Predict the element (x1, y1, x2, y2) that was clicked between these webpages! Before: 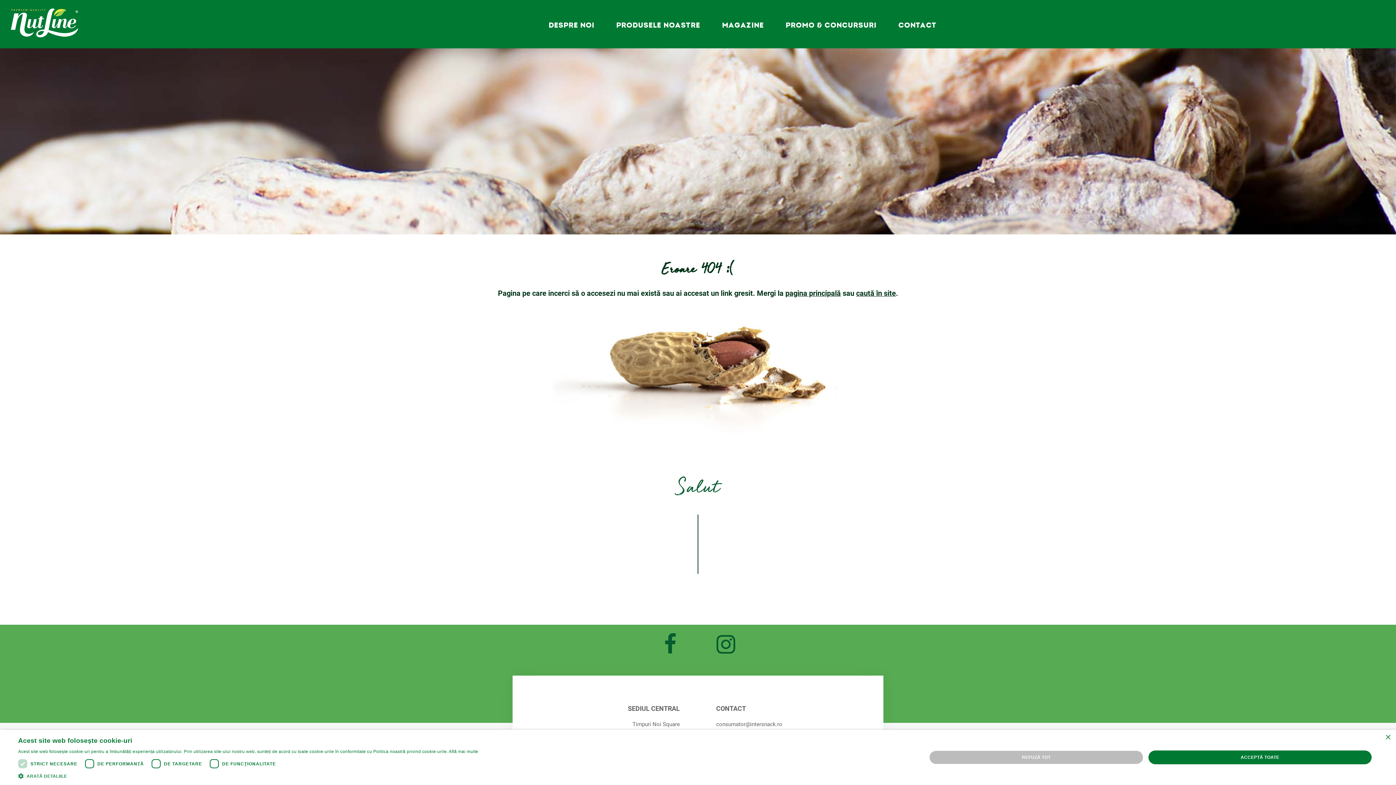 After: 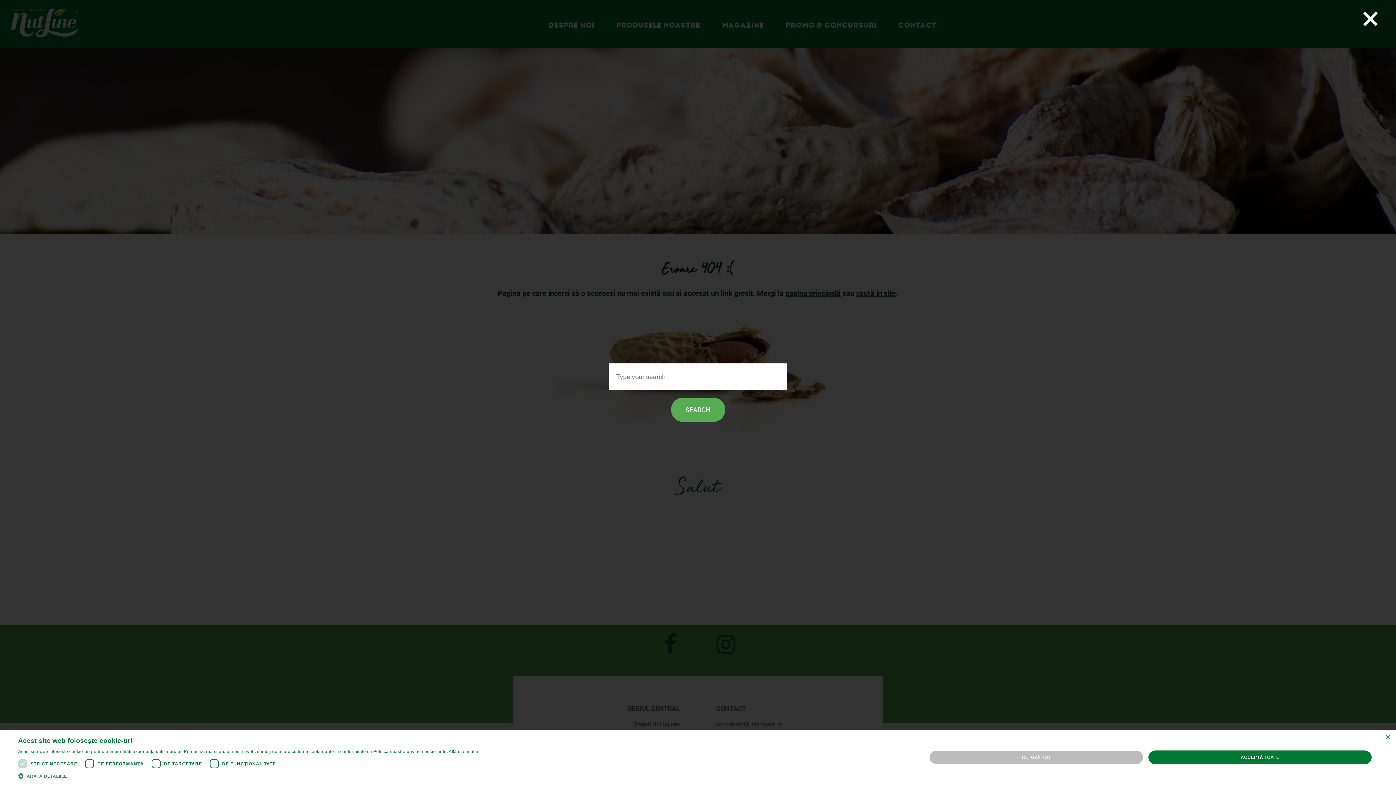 Action: bbox: (856, 289, 896, 297) label: caută în site